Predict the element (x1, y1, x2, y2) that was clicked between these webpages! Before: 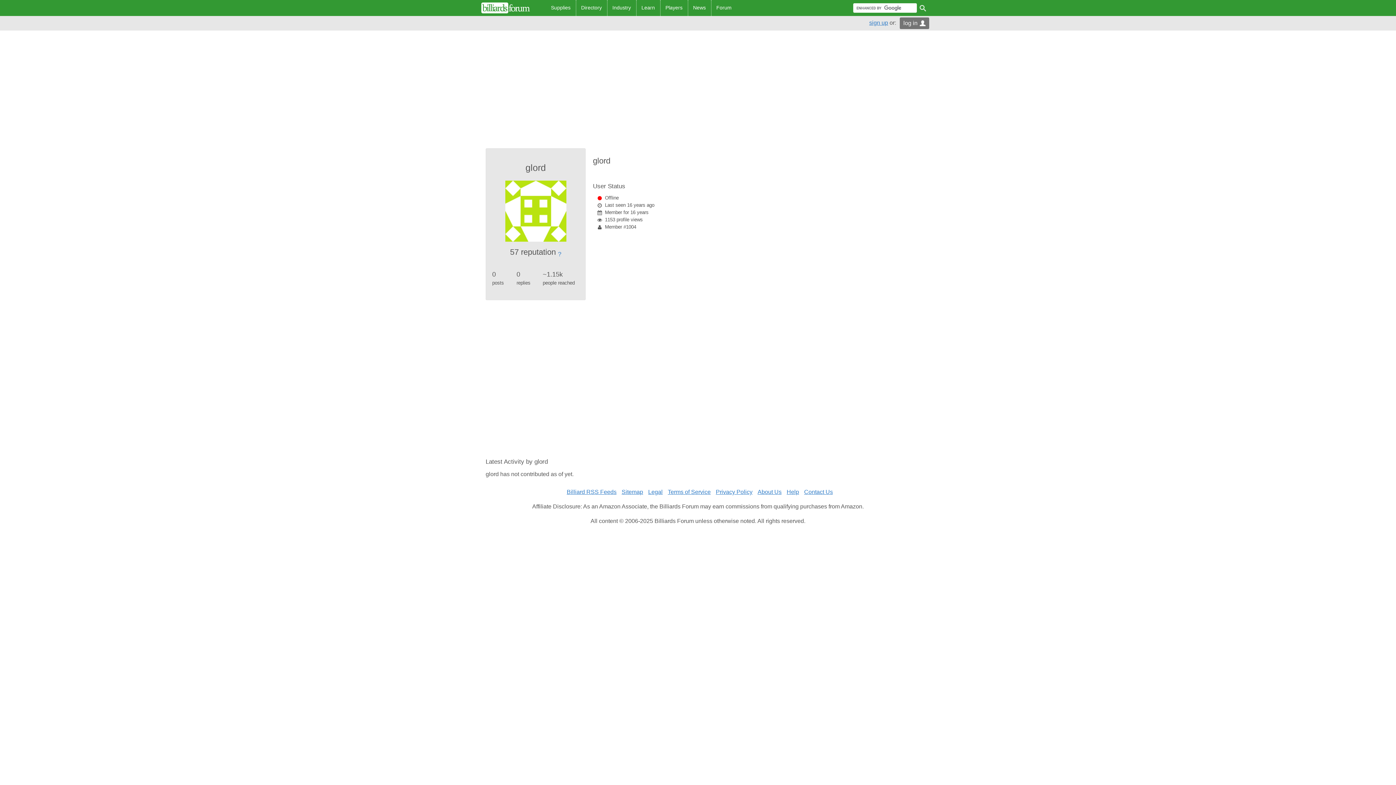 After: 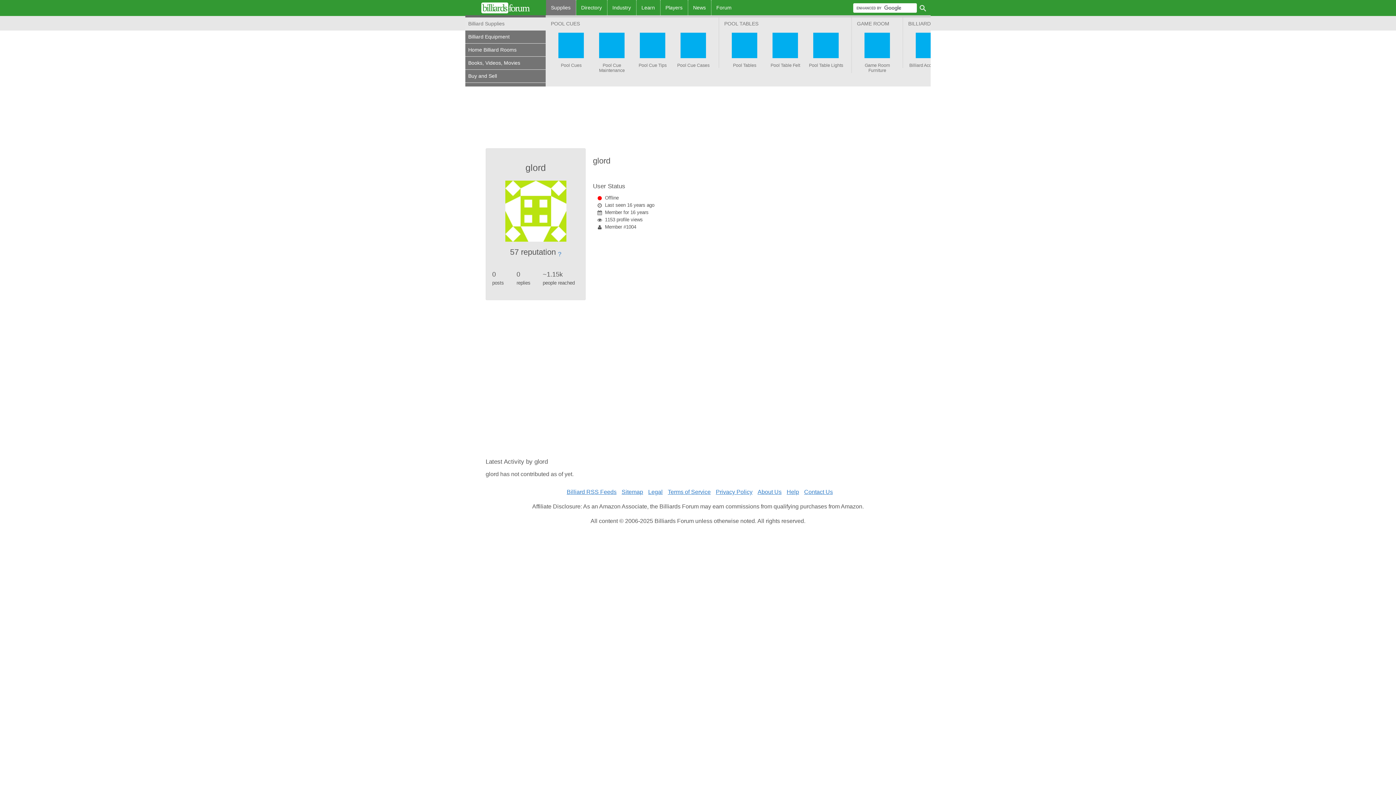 Action: label: Supplies bbox: (546, 0, 575, 15)